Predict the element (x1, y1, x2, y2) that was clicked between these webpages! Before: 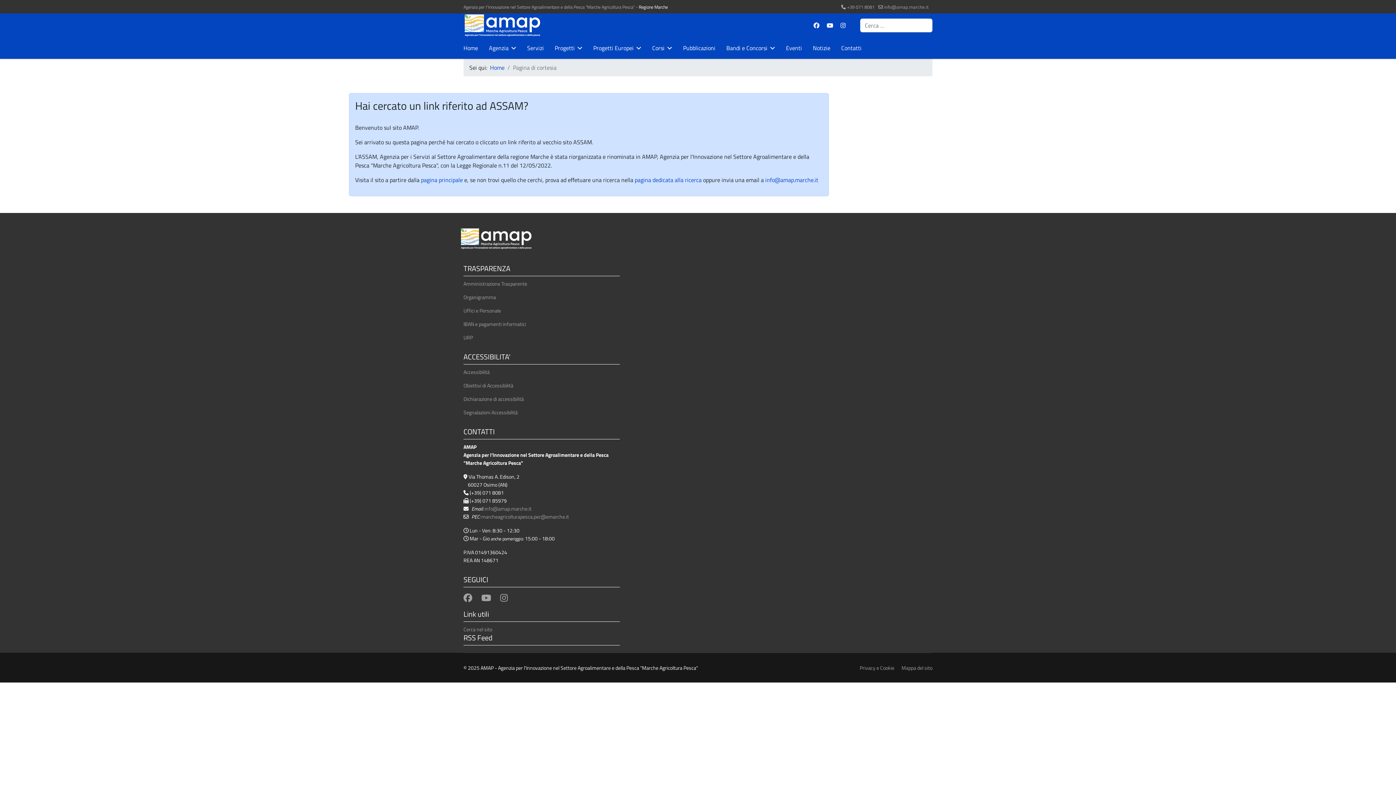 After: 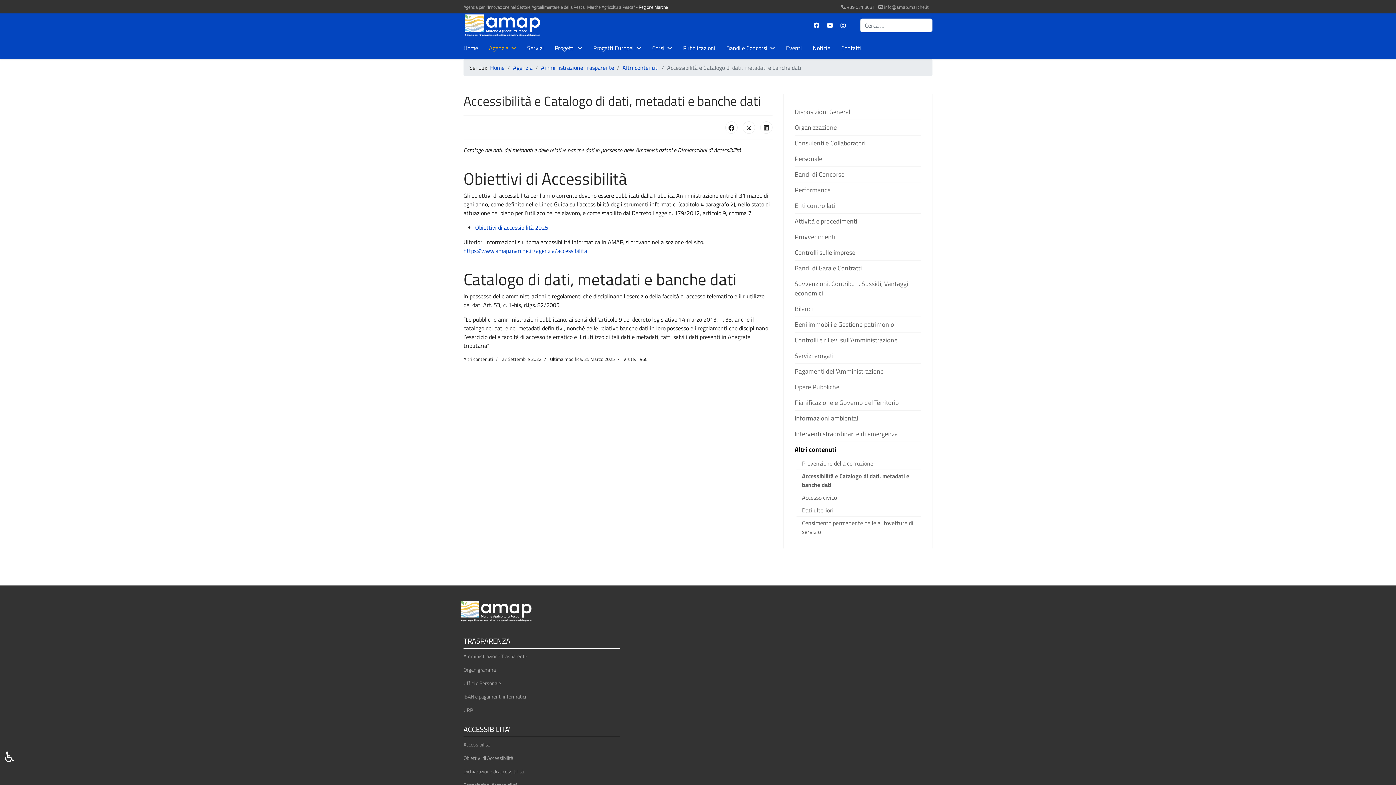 Action: bbox: (463, 381, 620, 389) label: Obiettivi di Accessibilità